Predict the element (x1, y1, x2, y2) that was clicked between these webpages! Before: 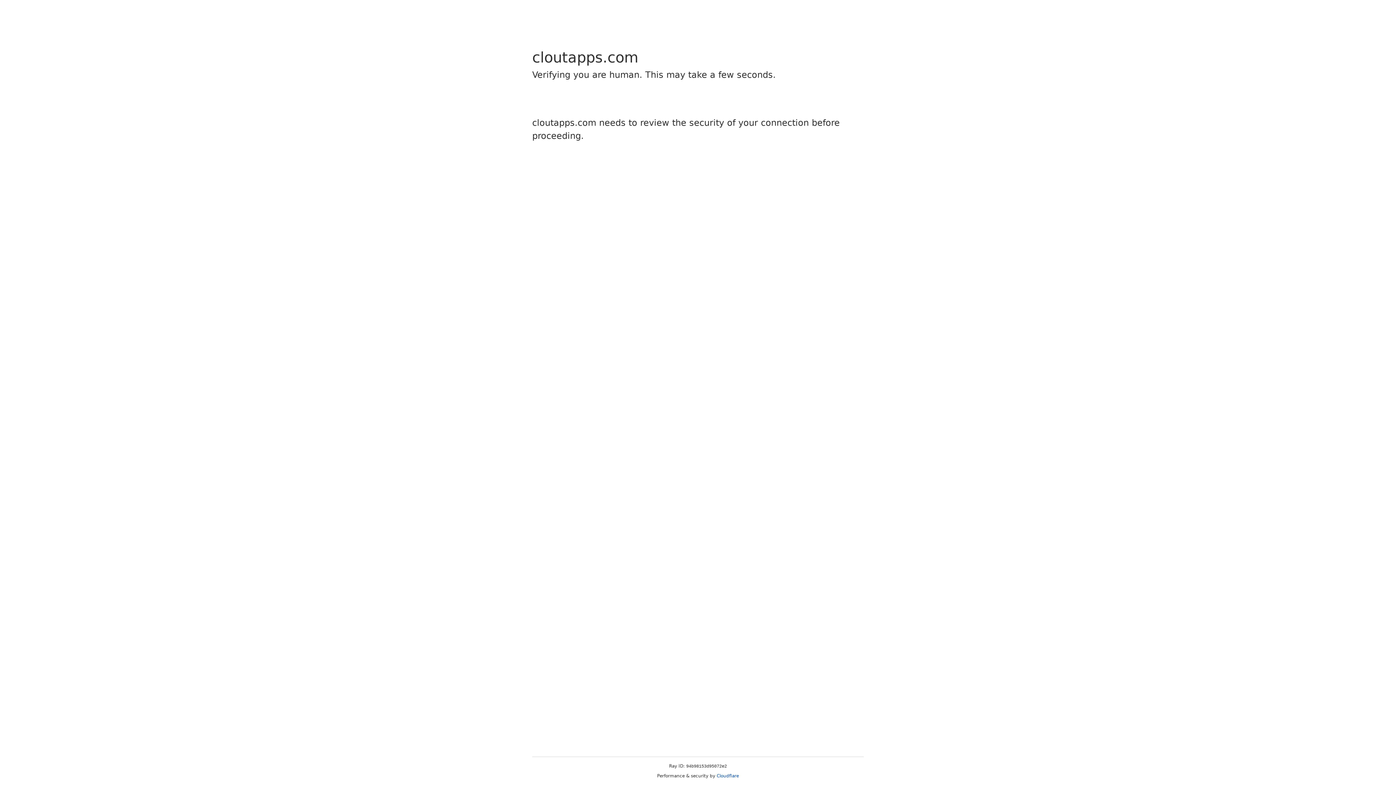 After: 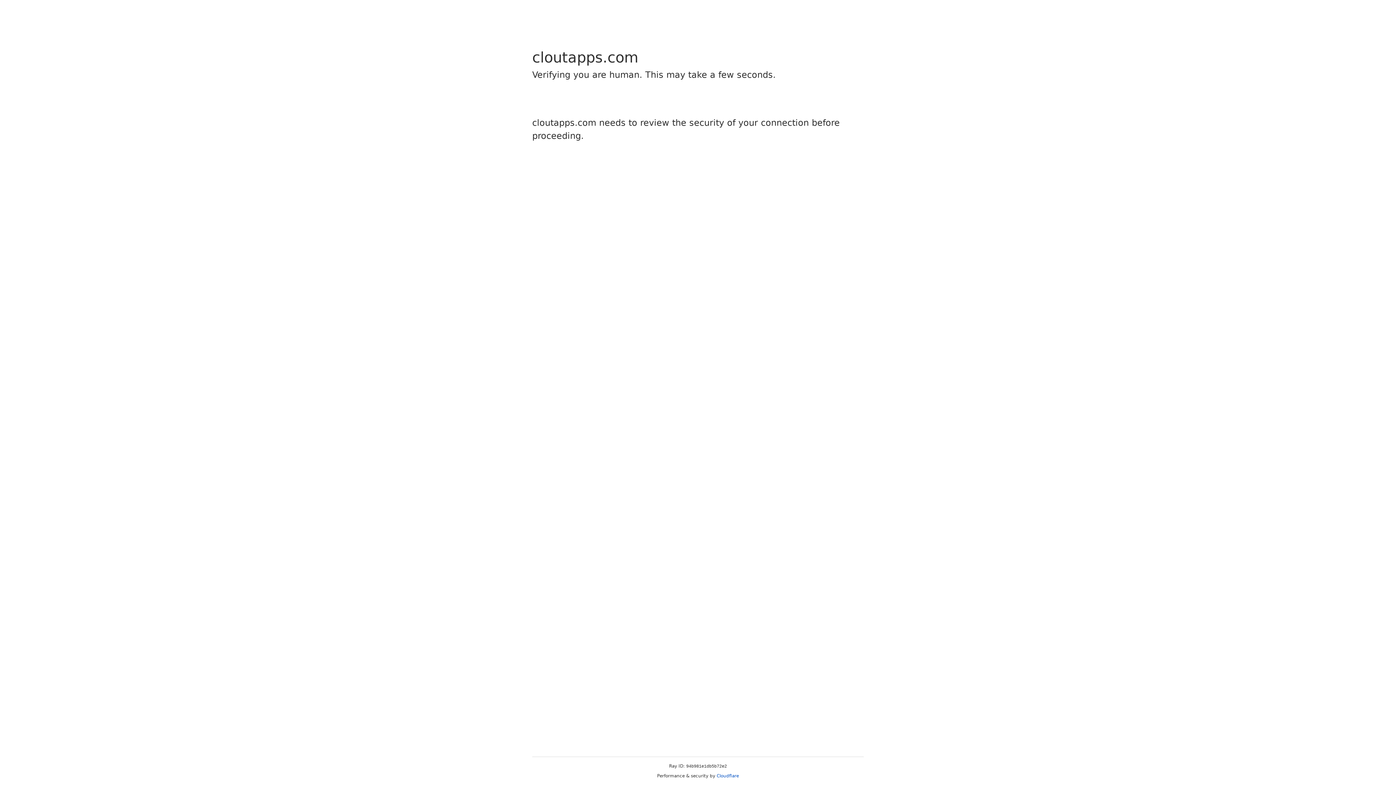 Action: bbox: (716, 773, 739, 778) label: Cloudflare